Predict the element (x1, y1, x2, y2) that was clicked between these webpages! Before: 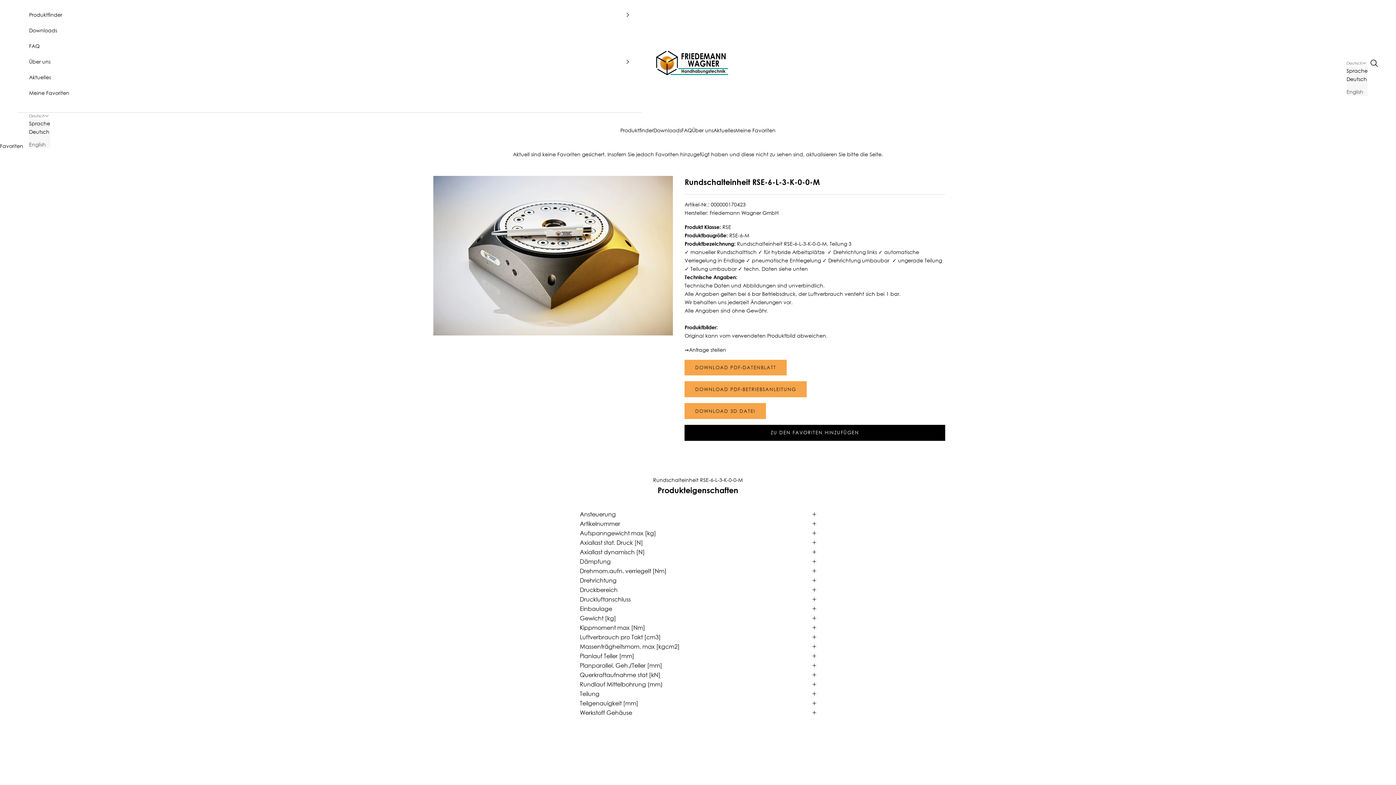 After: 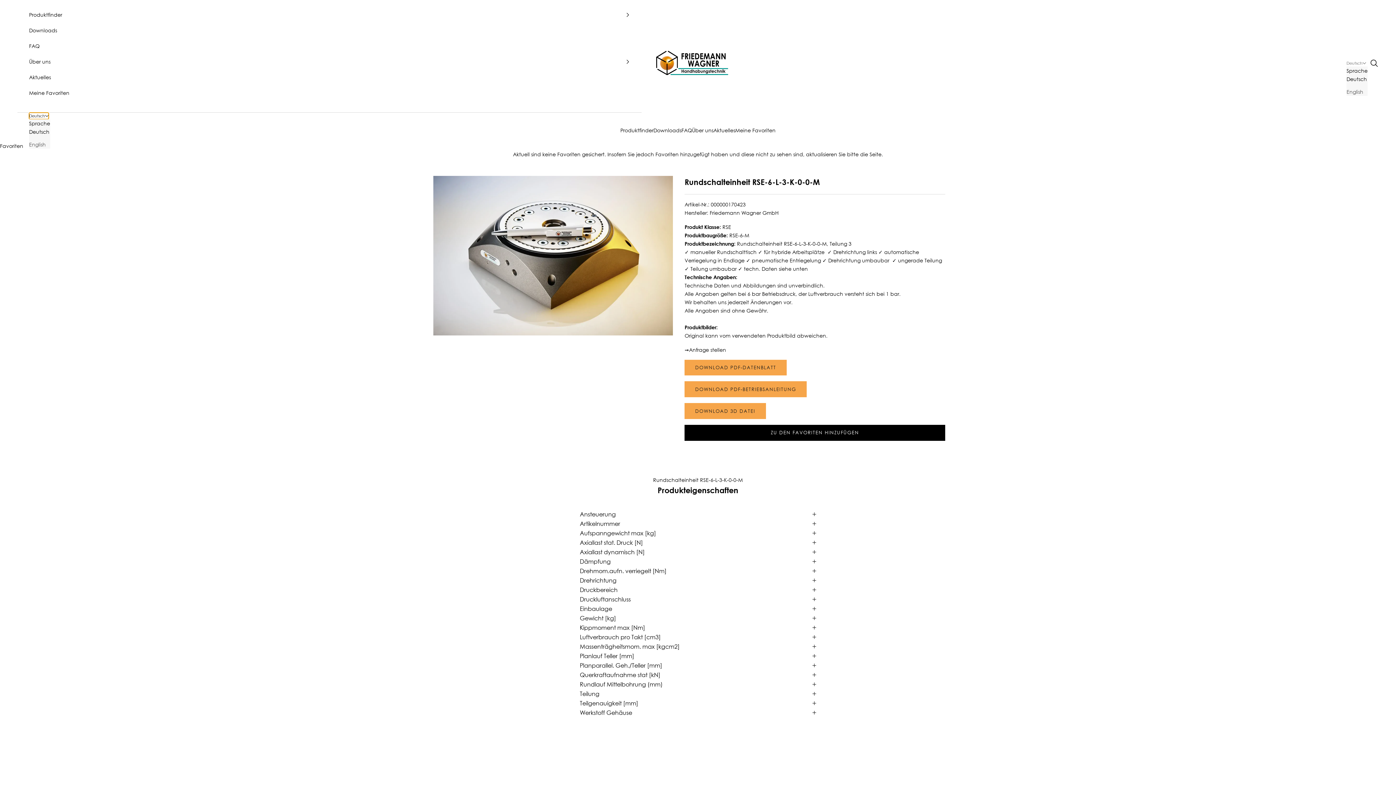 Action: bbox: (29, 112, 48, 119) label: Sprache ändern